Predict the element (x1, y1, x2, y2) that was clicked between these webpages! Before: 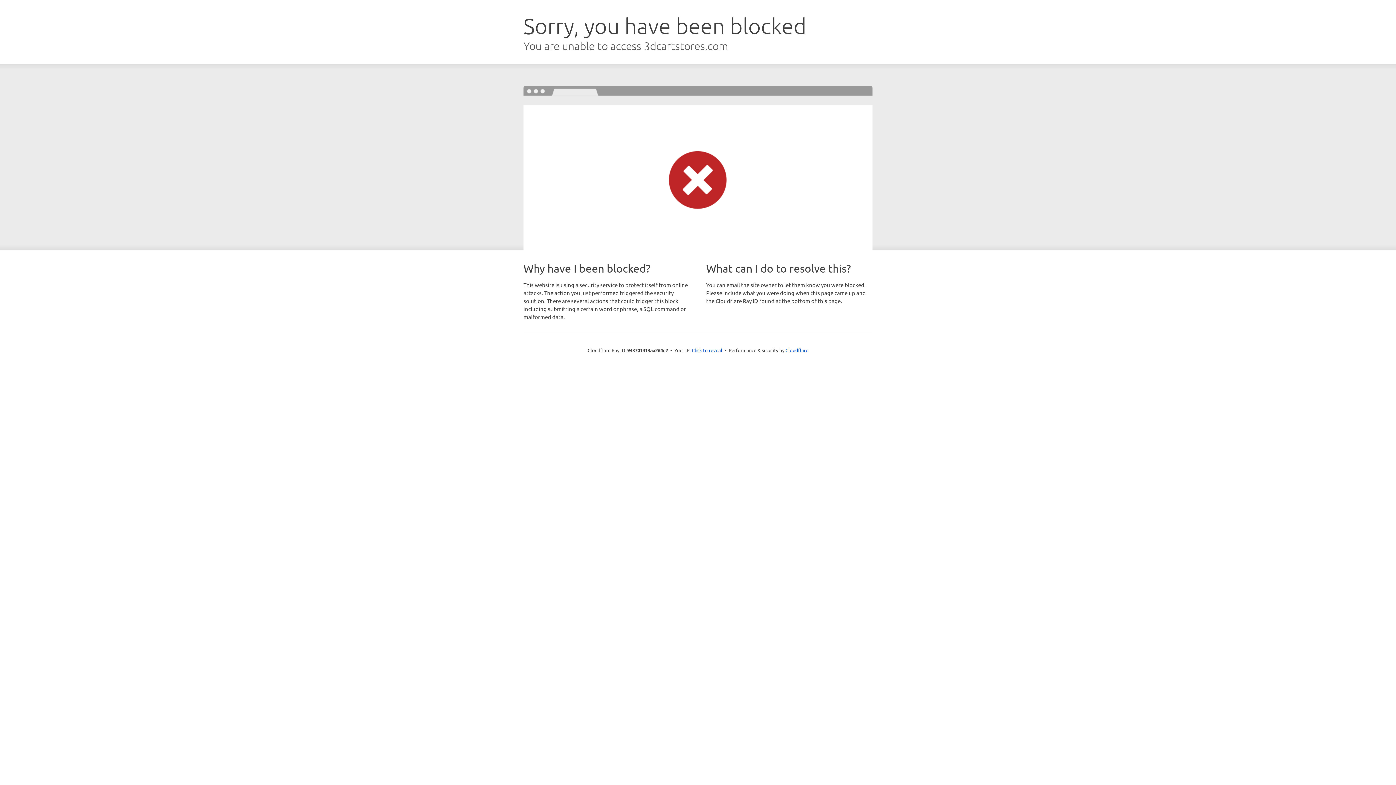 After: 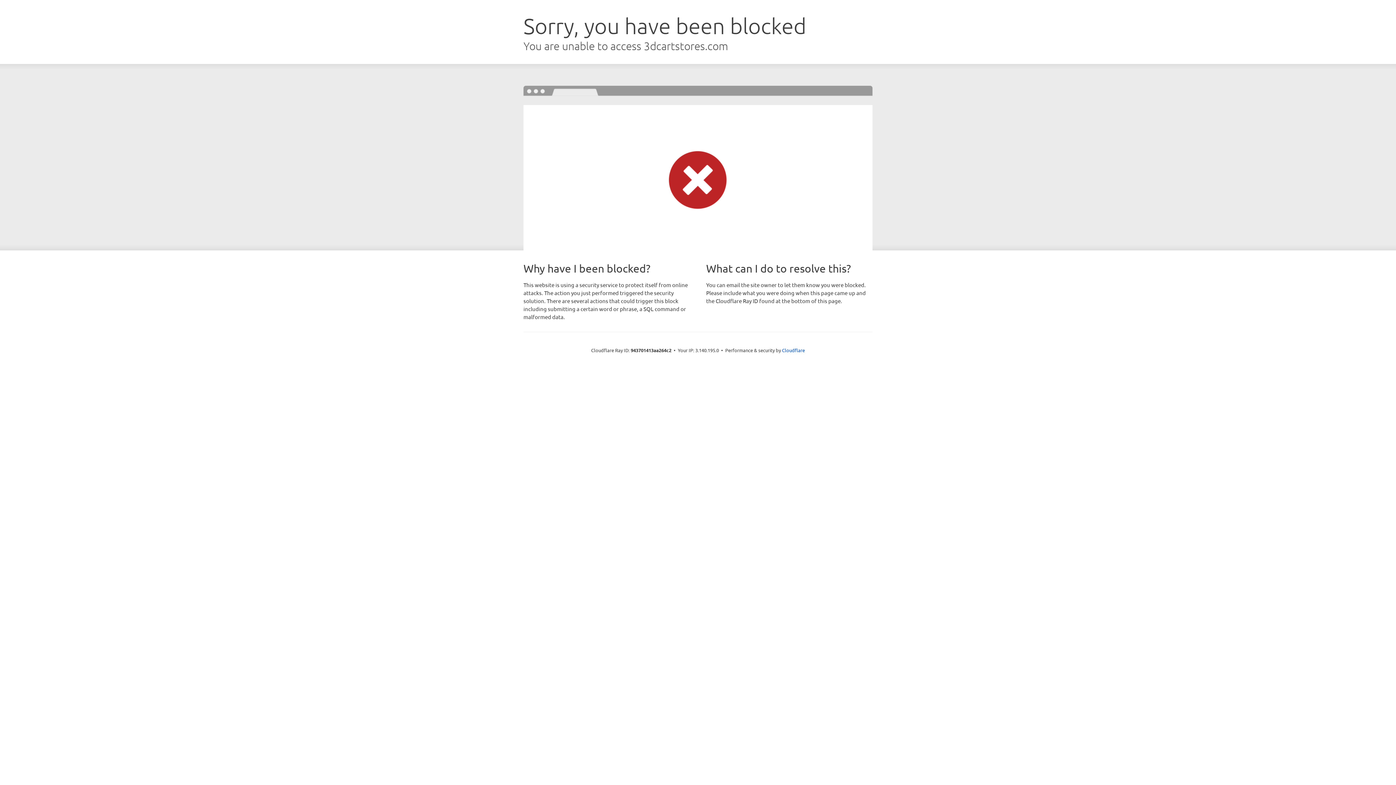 Action: label: Click to reveal bbox: (692, 346, 722, 353)